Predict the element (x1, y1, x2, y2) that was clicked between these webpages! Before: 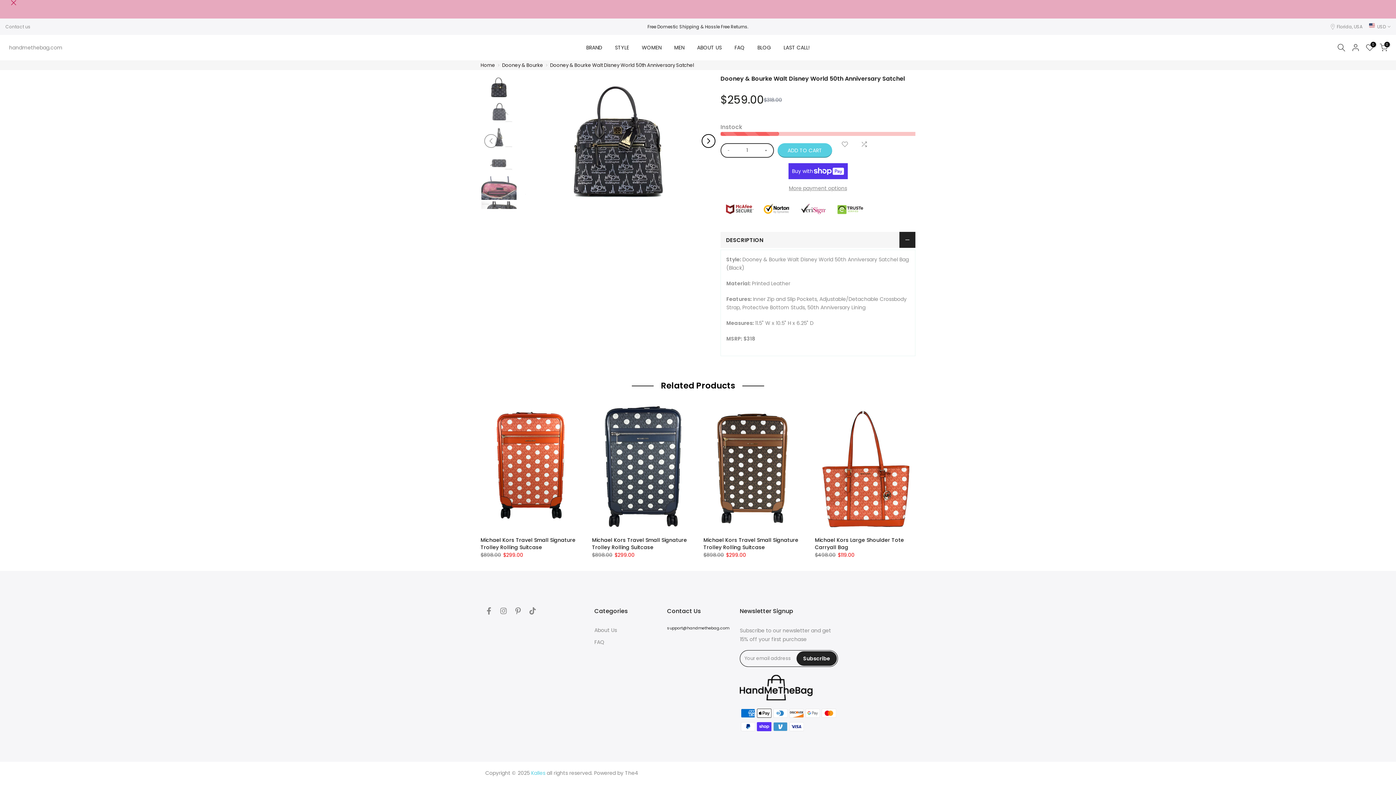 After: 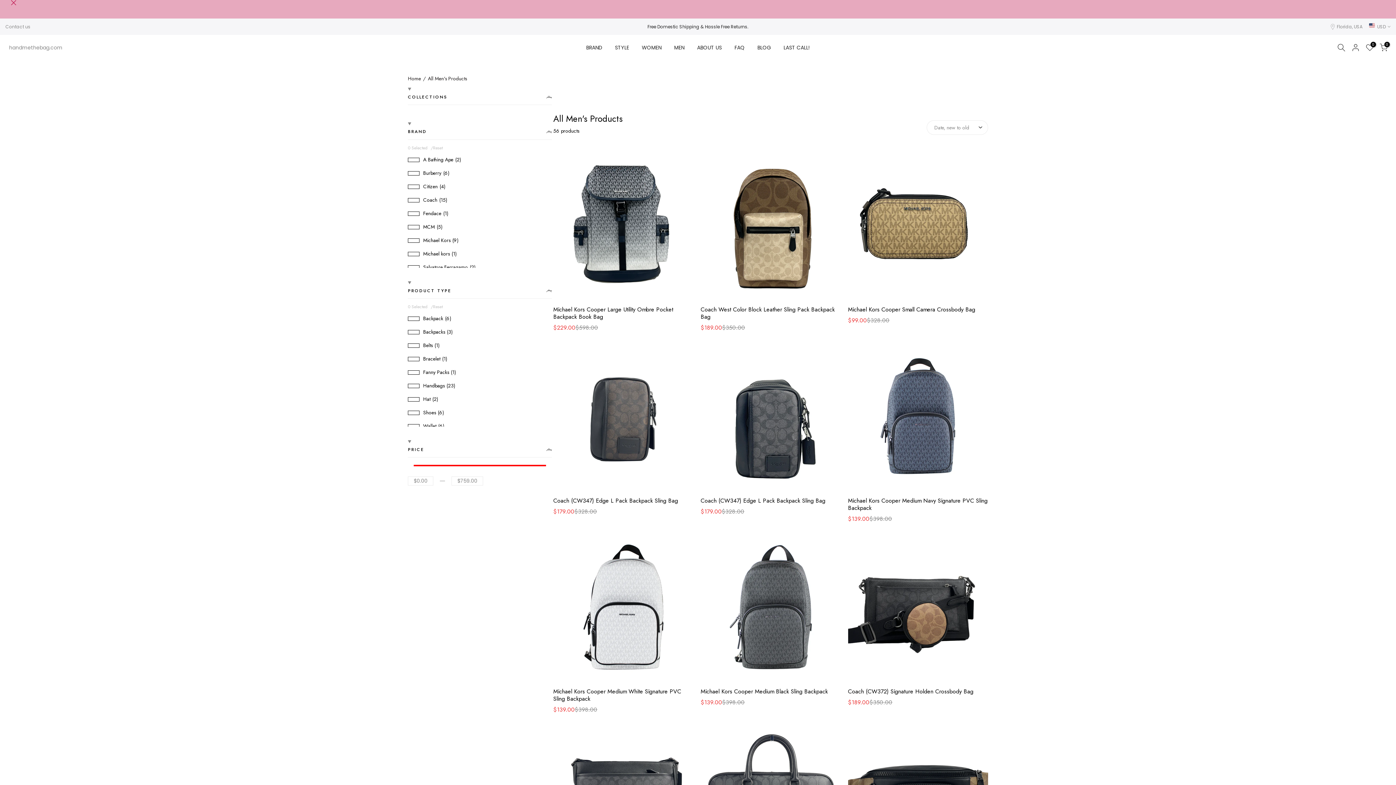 Action: label: MEN bbox: (667, 43, 690, 52)